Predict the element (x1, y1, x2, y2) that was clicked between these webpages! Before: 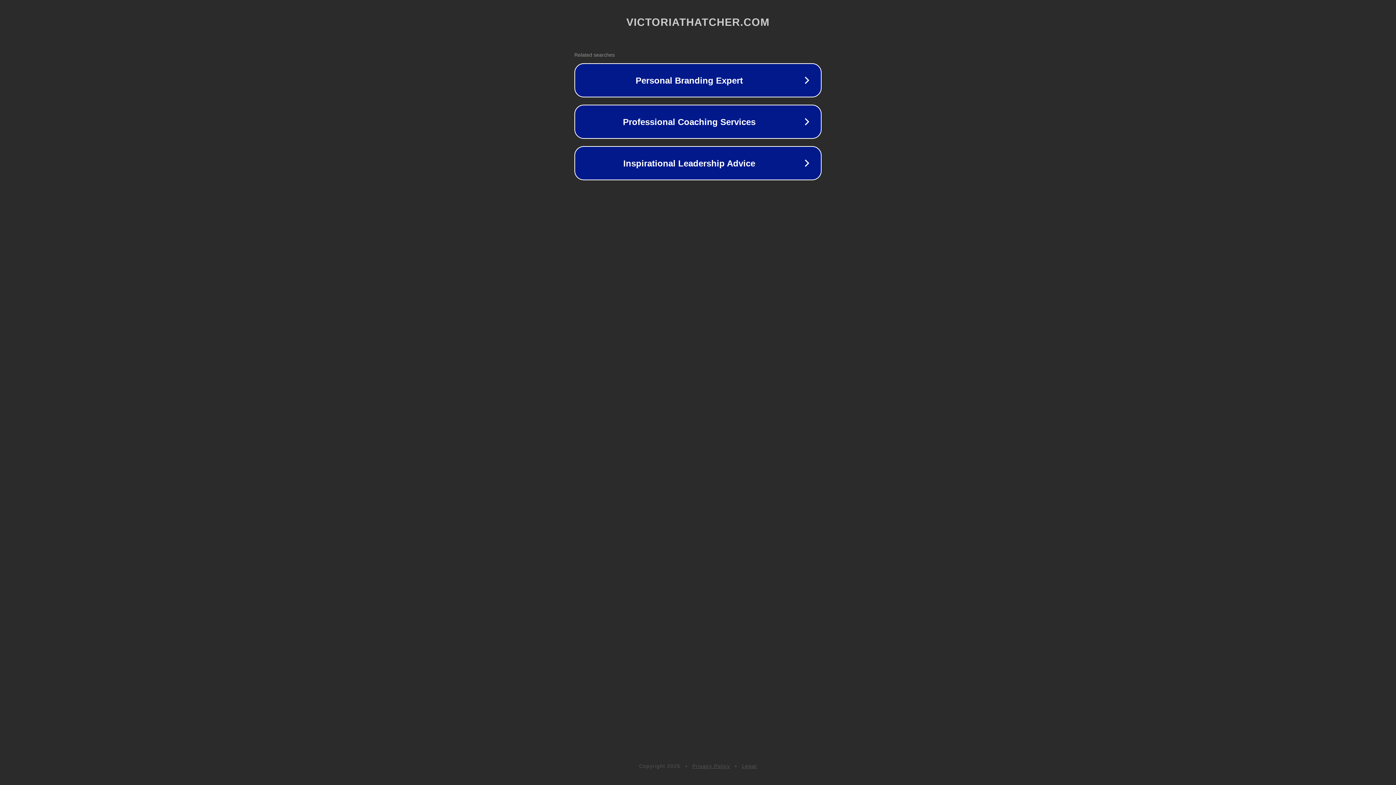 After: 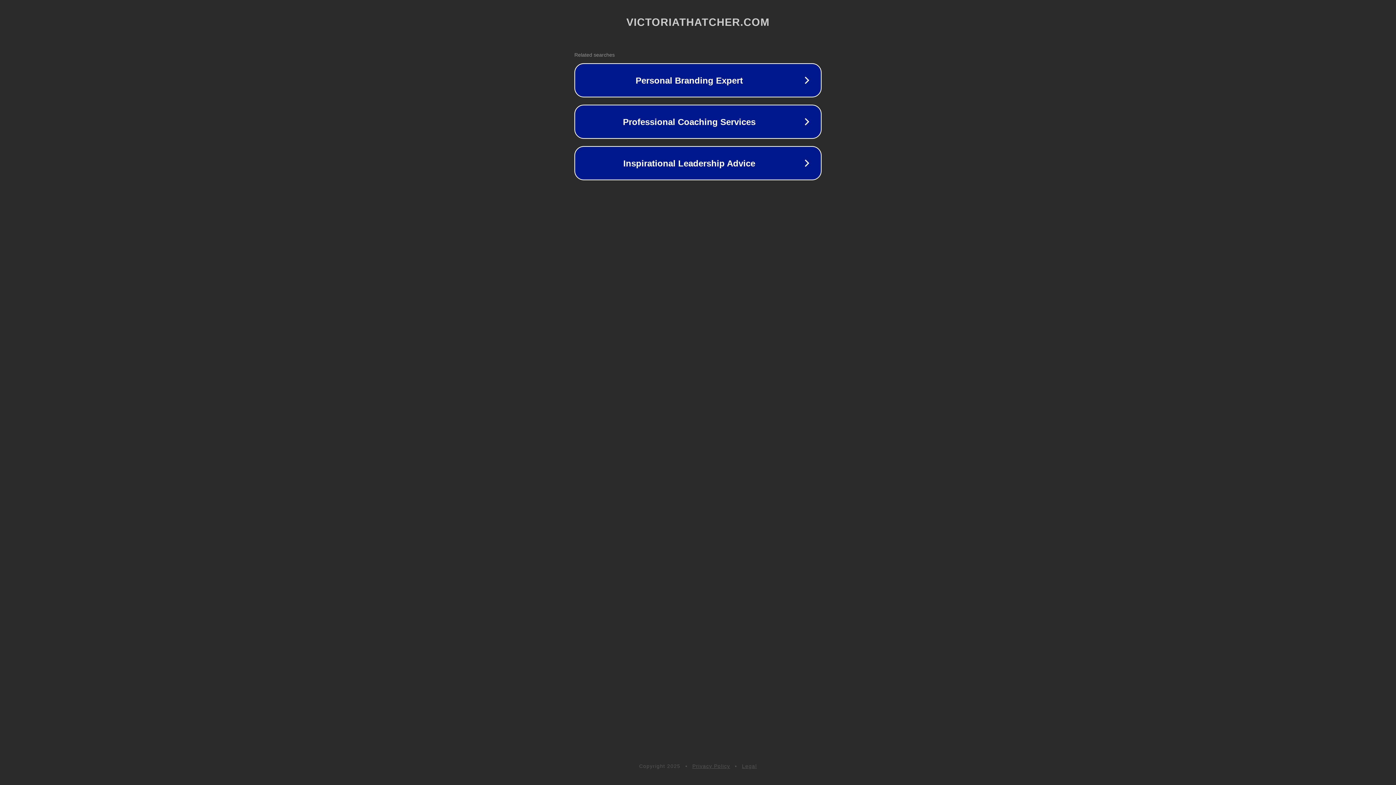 Action: bbox: (692, 763, 730, 769) label: Privacy Policy